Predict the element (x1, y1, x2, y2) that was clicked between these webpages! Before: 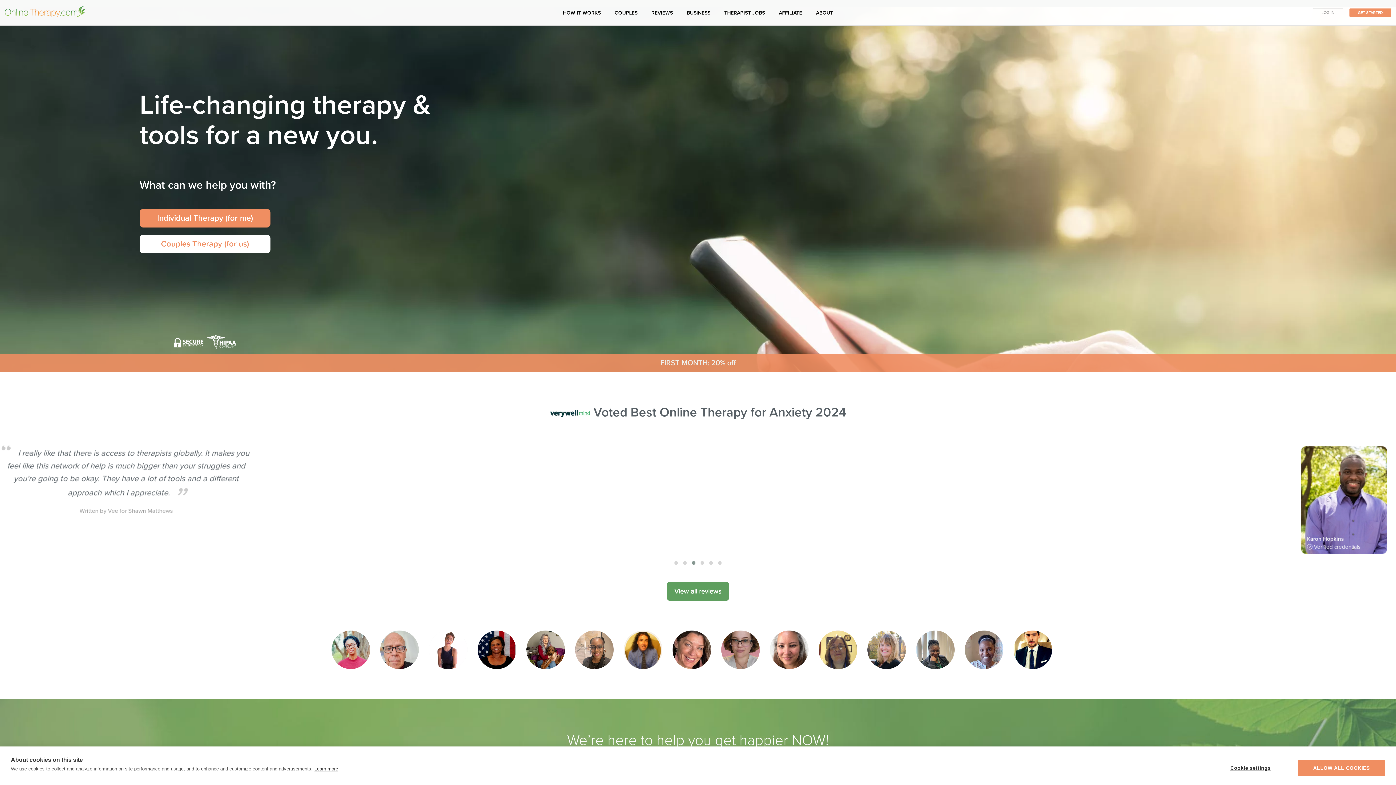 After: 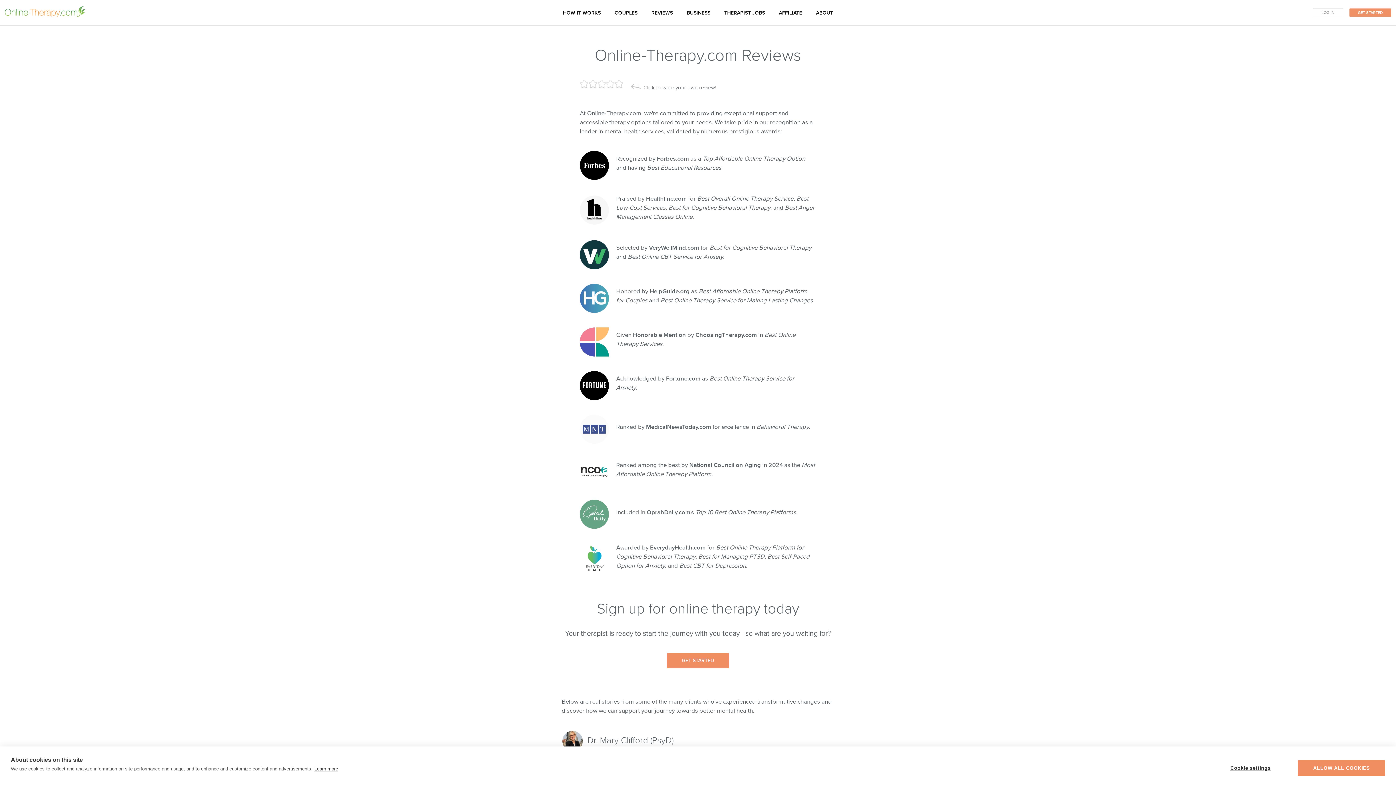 Action: label: REVIEWS bbox: (651, 9, 673, 21)